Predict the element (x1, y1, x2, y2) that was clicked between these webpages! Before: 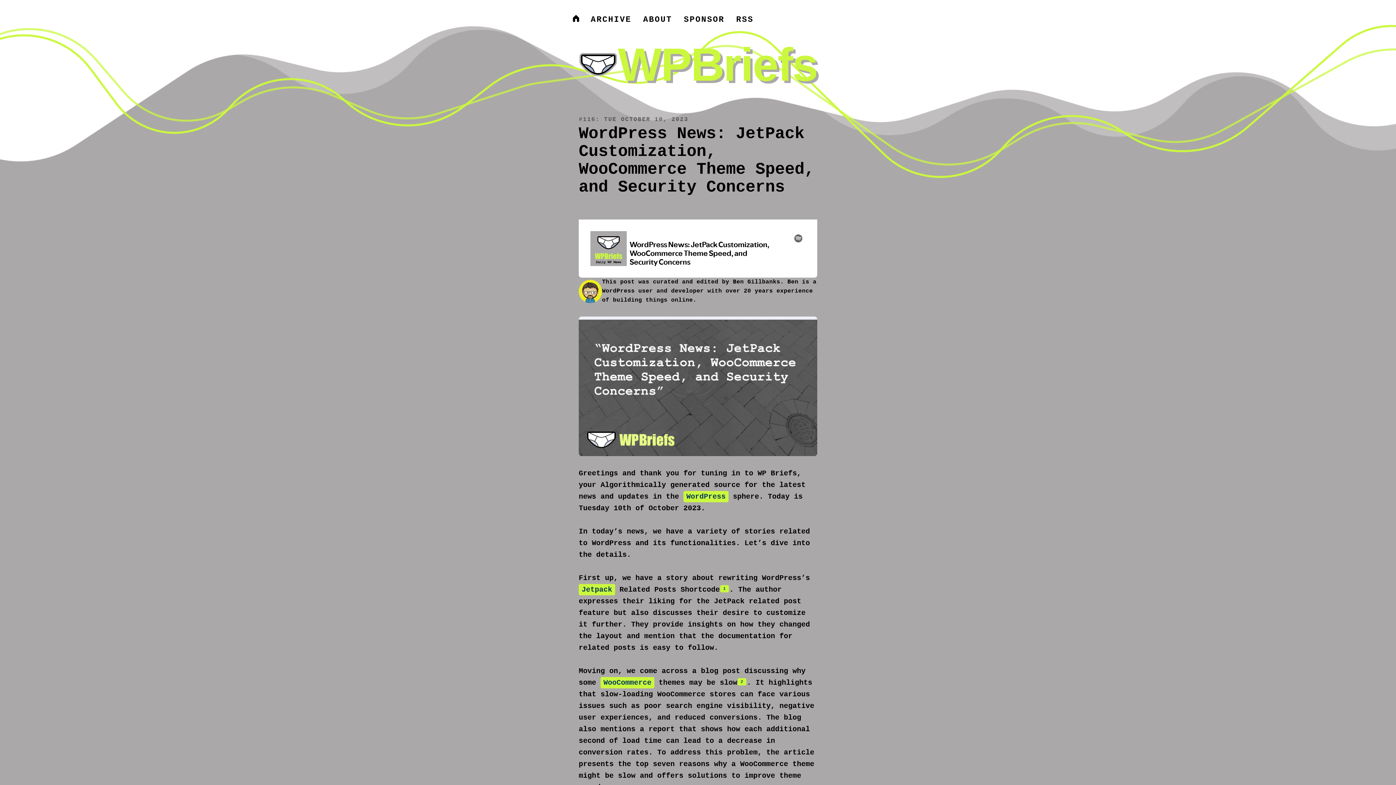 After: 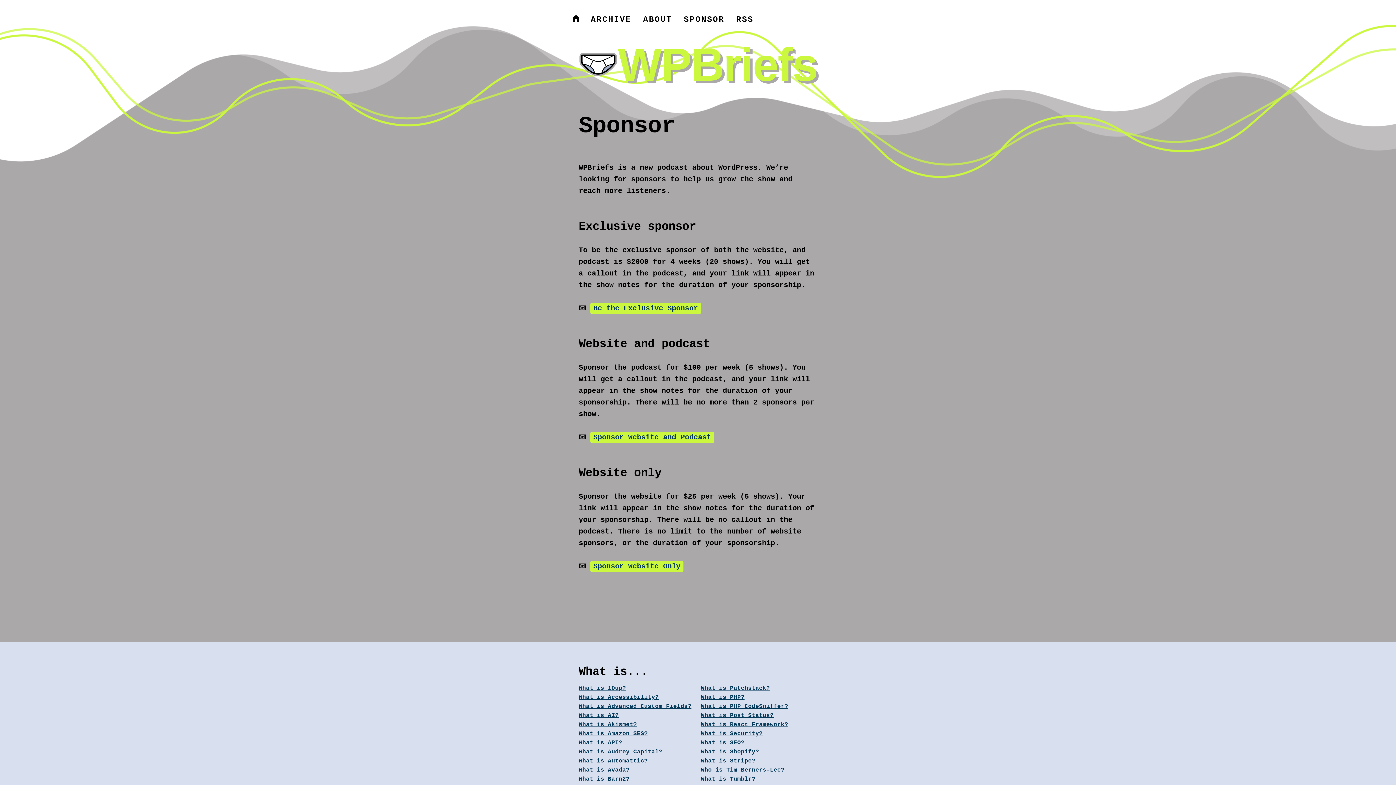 Action: label: SPONSOR bbox: (678, 9, 730, 30)